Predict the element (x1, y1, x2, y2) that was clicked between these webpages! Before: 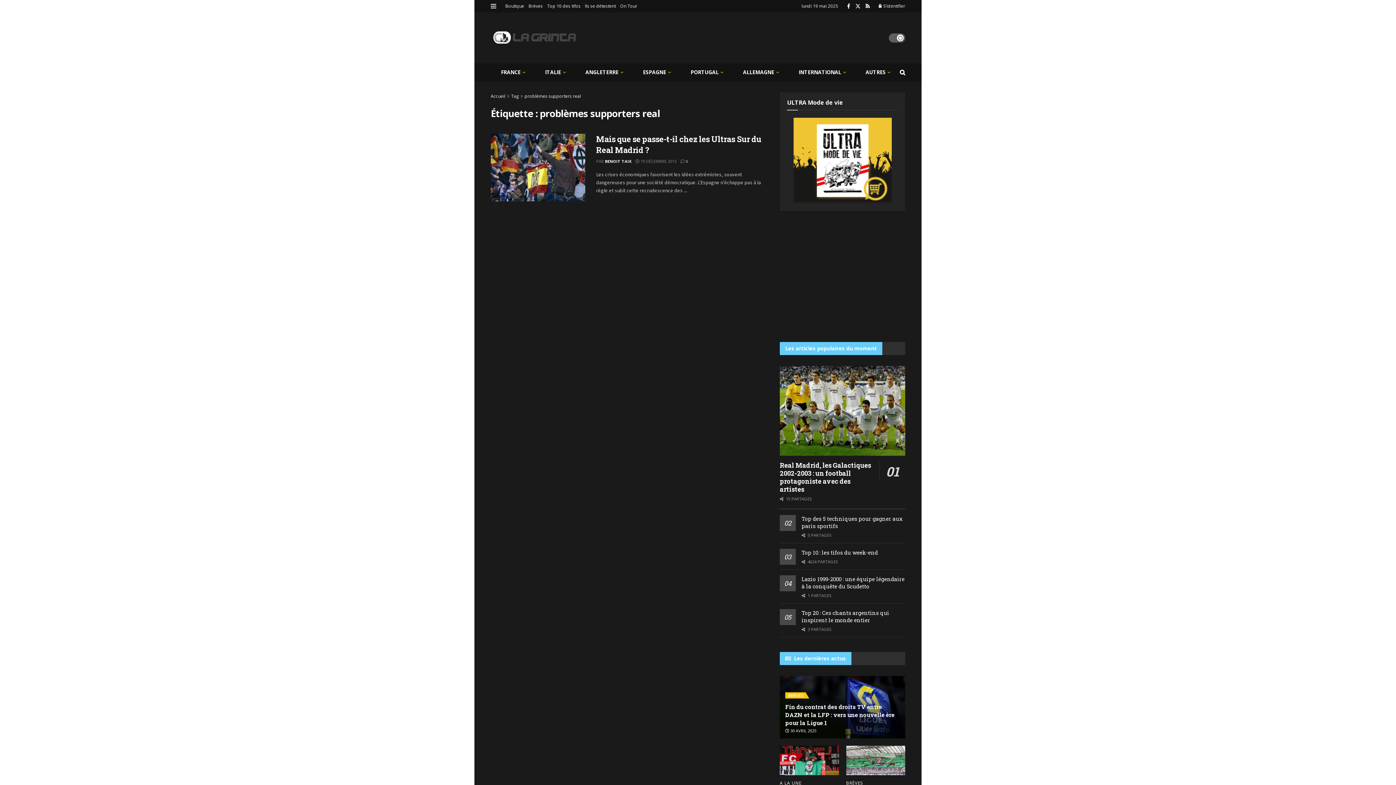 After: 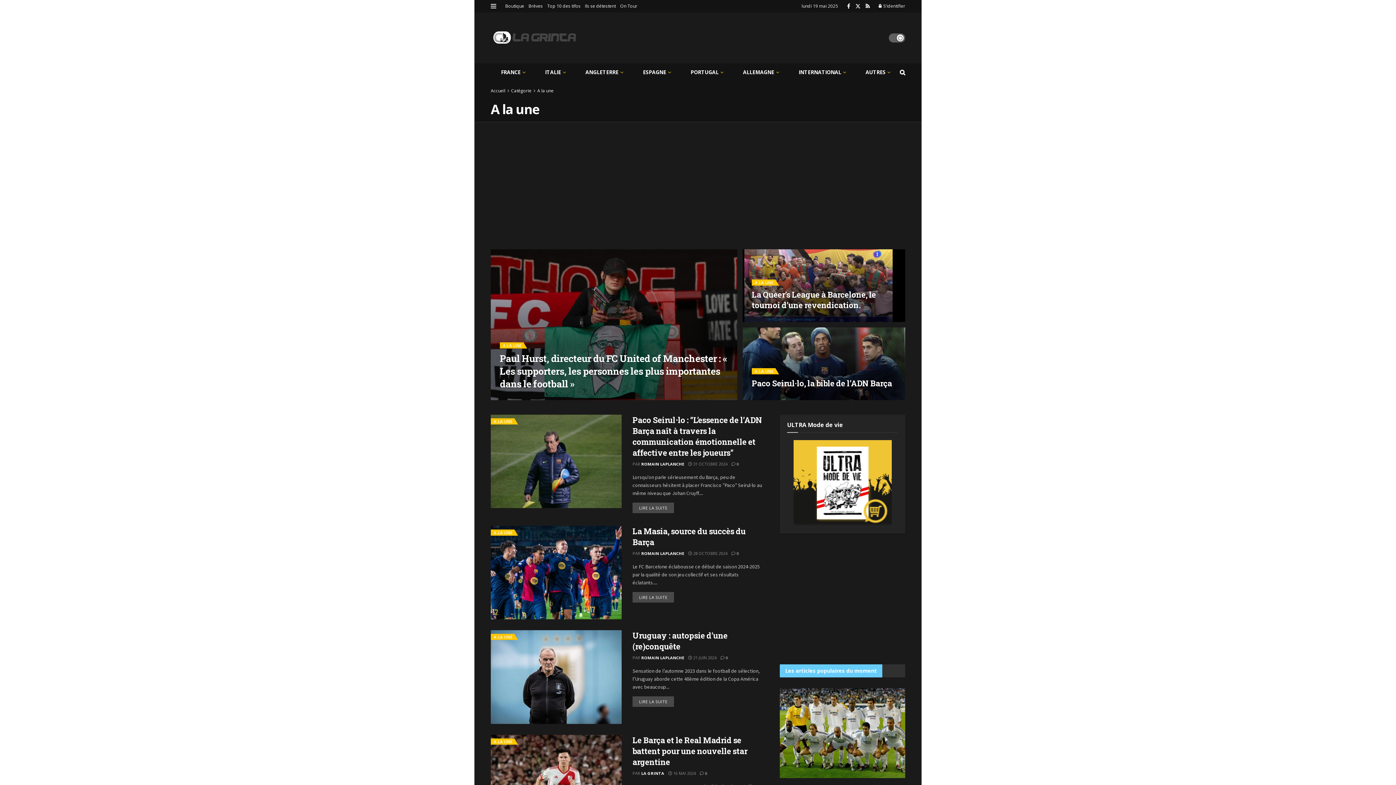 Action: bbox: (780, 781, 801, 785) label: A LA UNE